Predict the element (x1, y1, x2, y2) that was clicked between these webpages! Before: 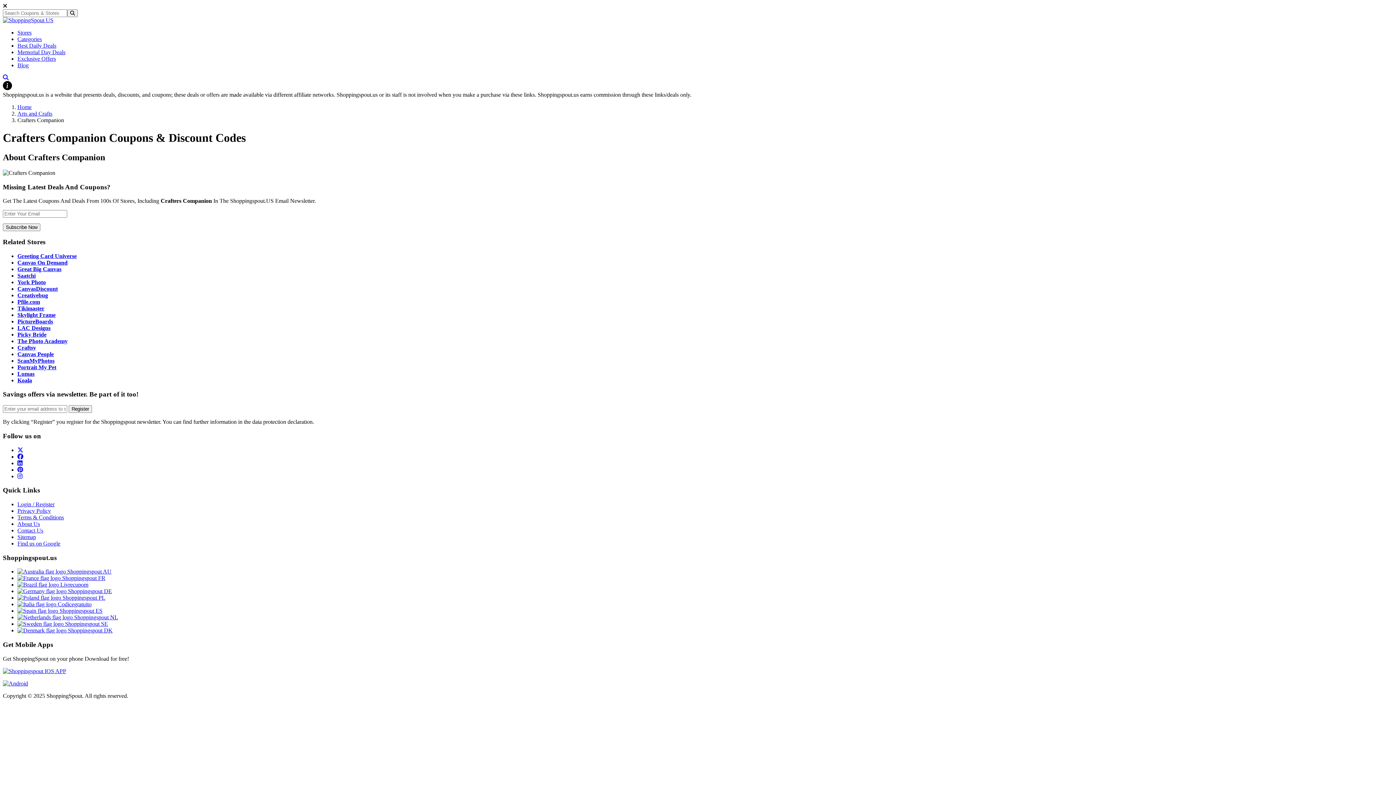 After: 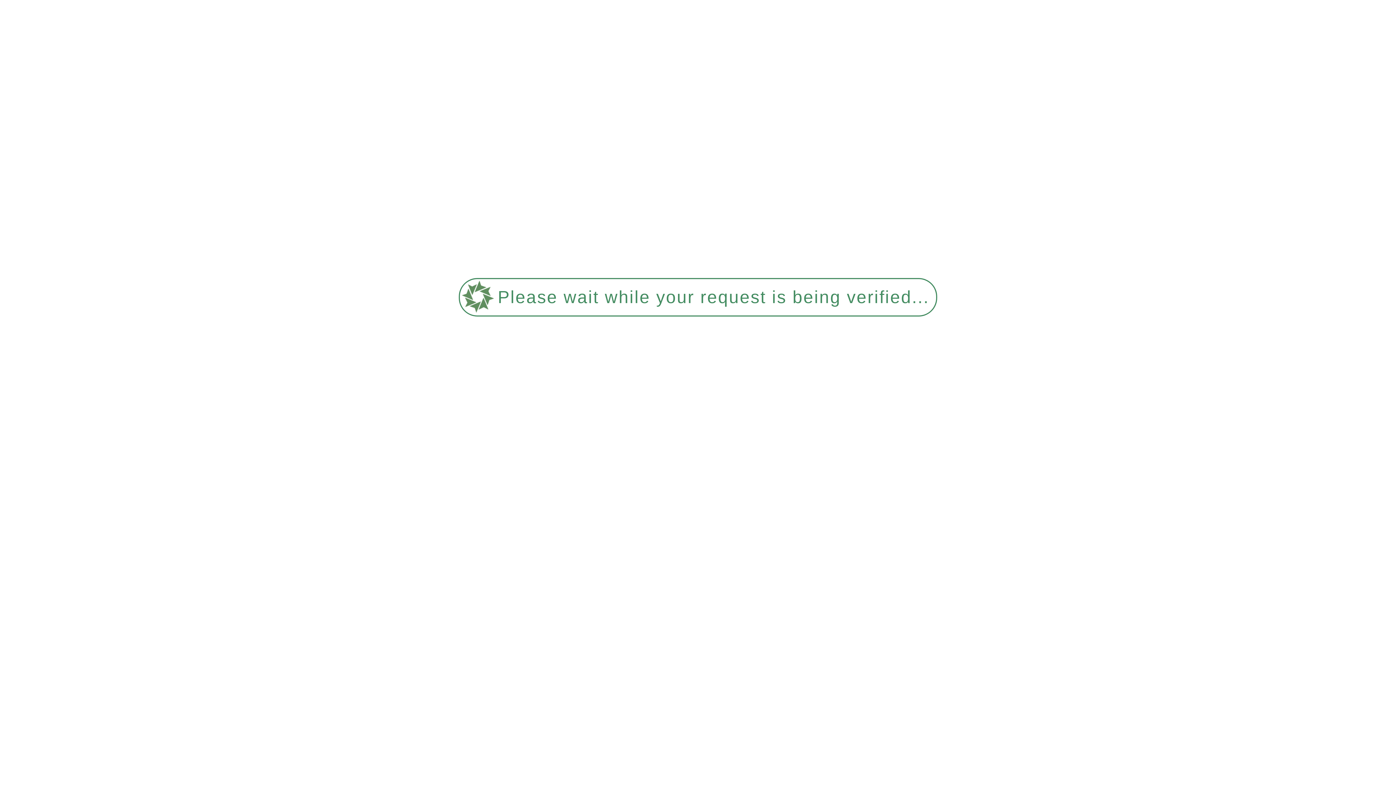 Action: label: ScanMyPhotos bbox: (17, 357, 54, 363)